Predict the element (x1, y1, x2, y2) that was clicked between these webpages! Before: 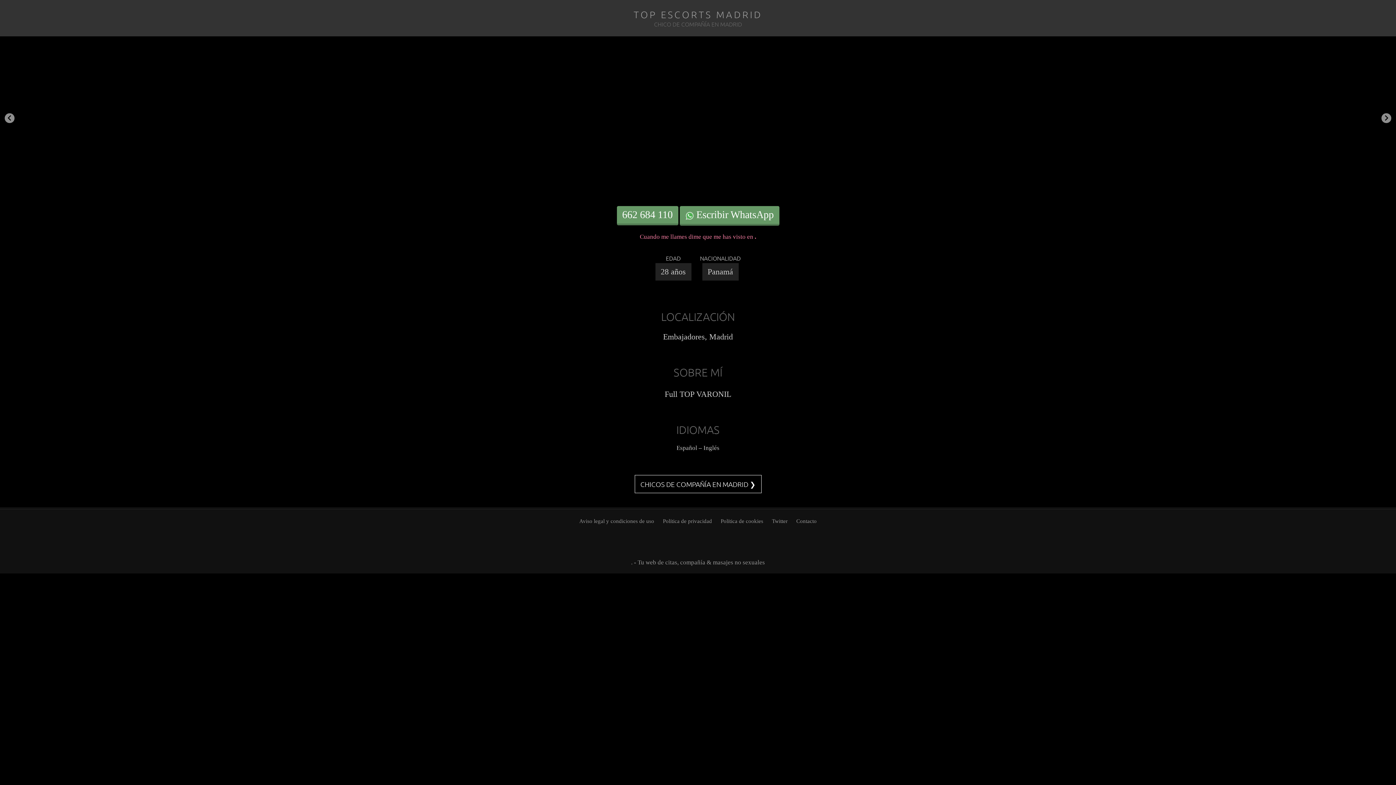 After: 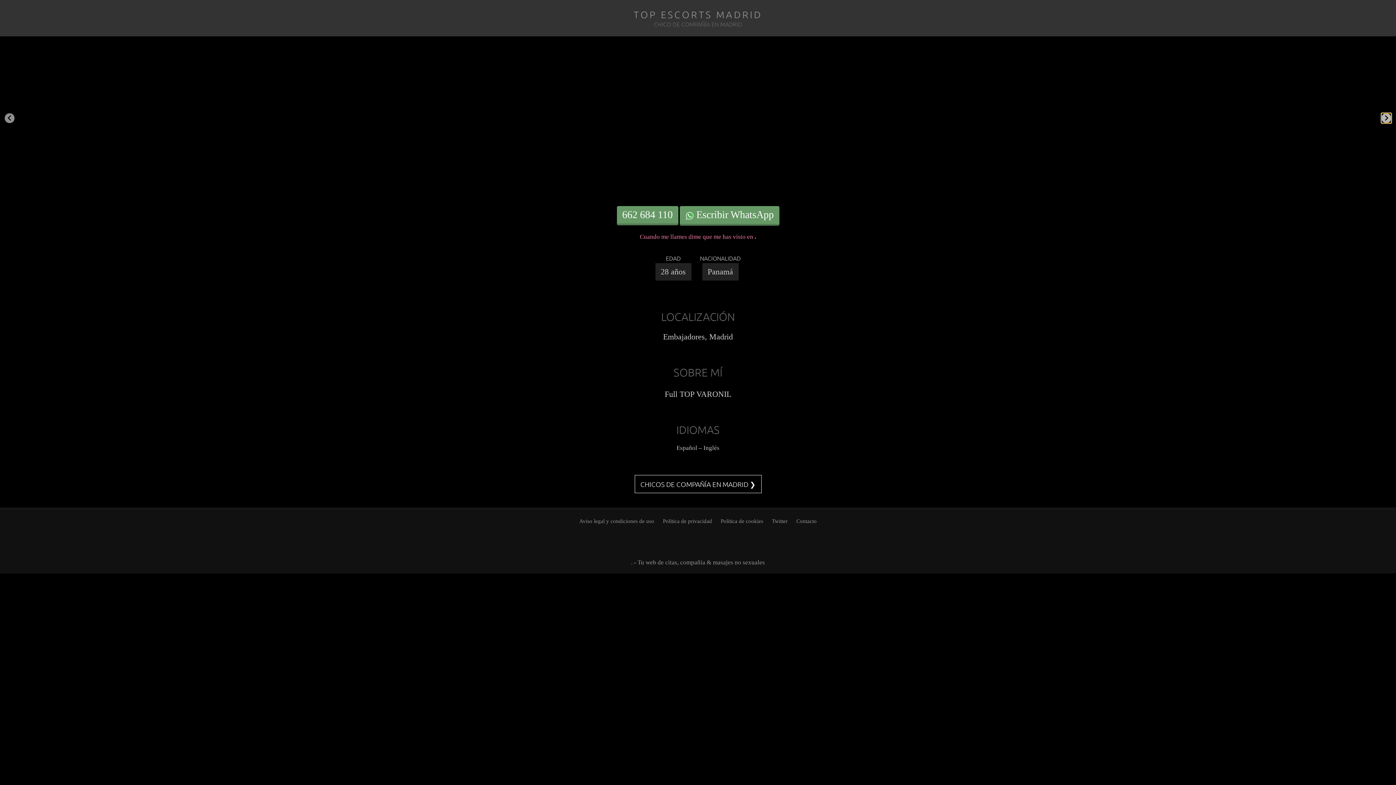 Action: bbox: (1381, 113, 1391, 123) label: Next slide